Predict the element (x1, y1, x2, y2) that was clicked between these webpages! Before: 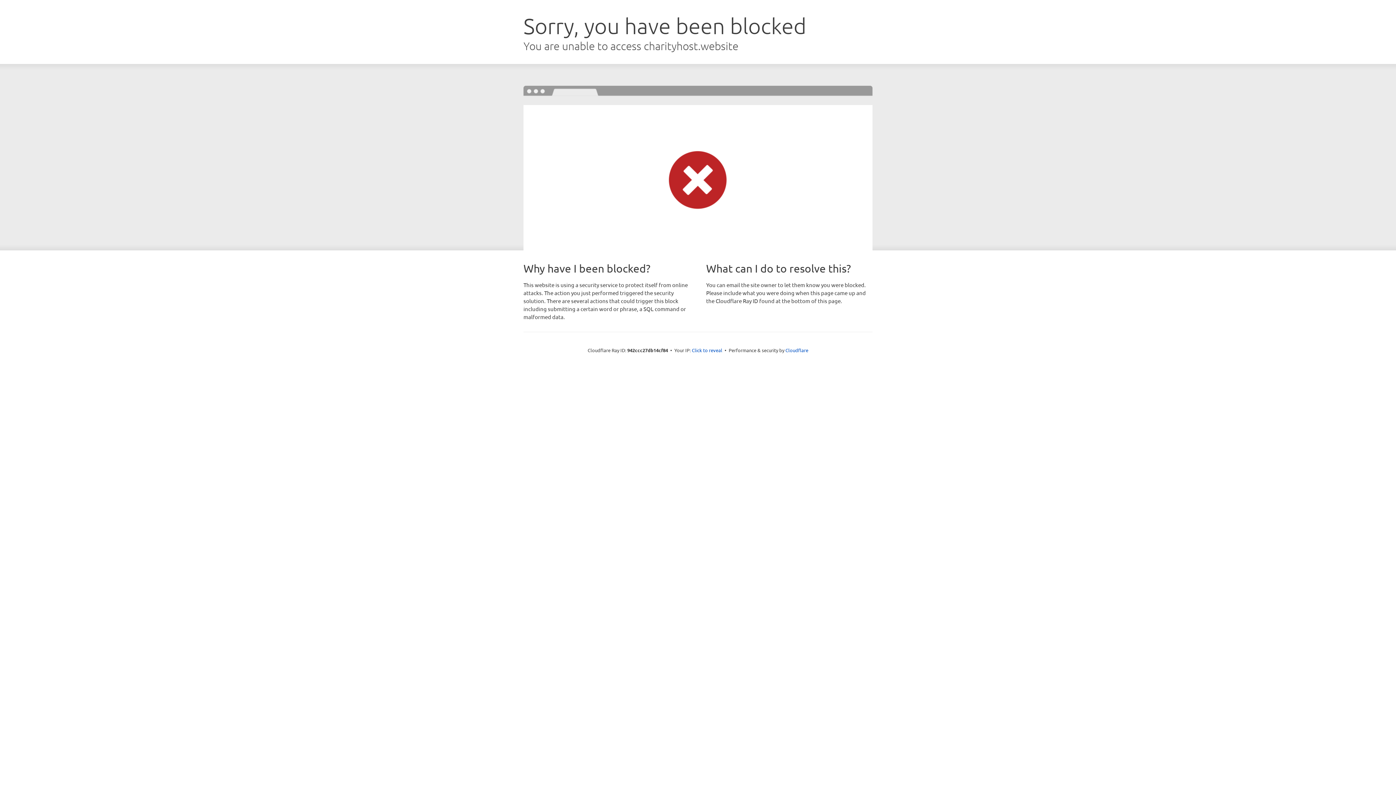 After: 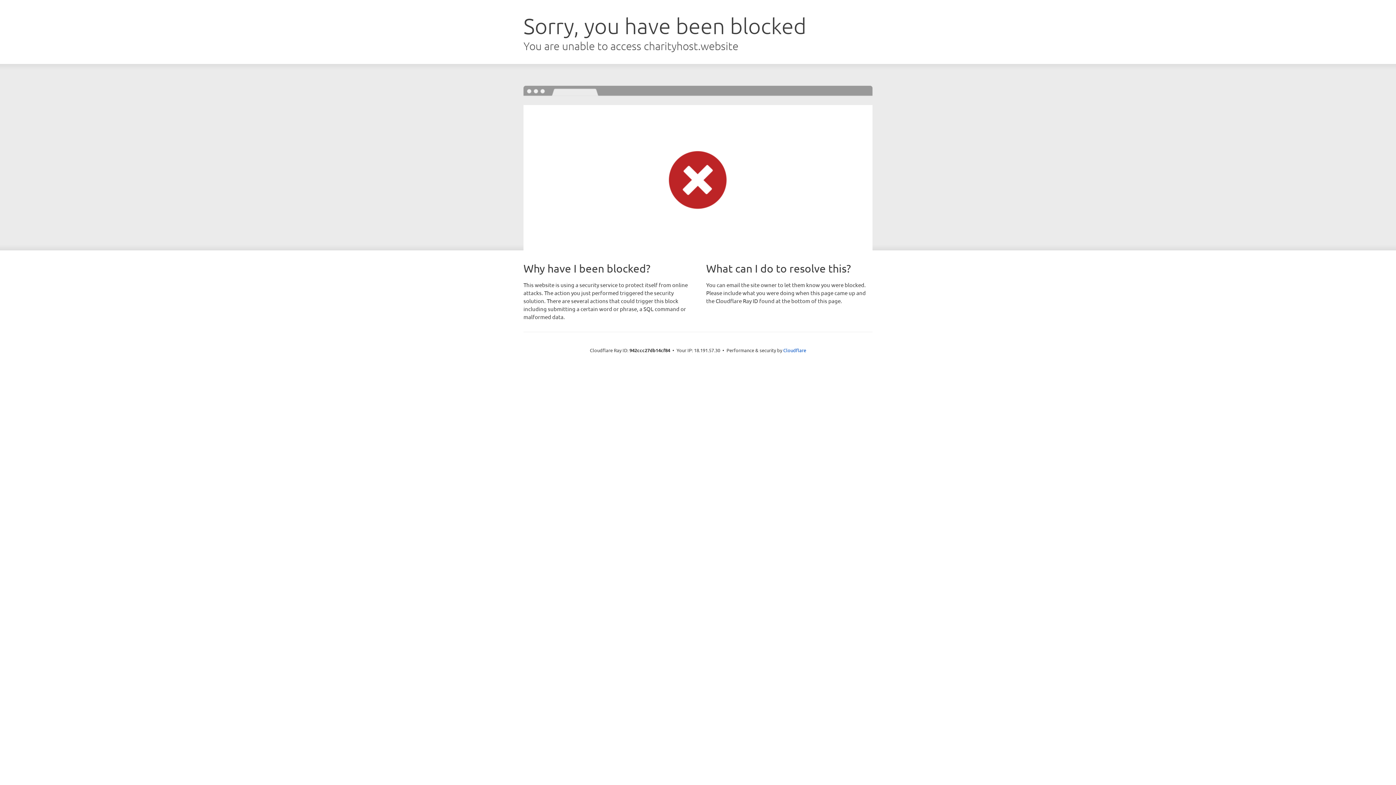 Action: bbox: (692, 346, 722, 353) label: Click to reveal